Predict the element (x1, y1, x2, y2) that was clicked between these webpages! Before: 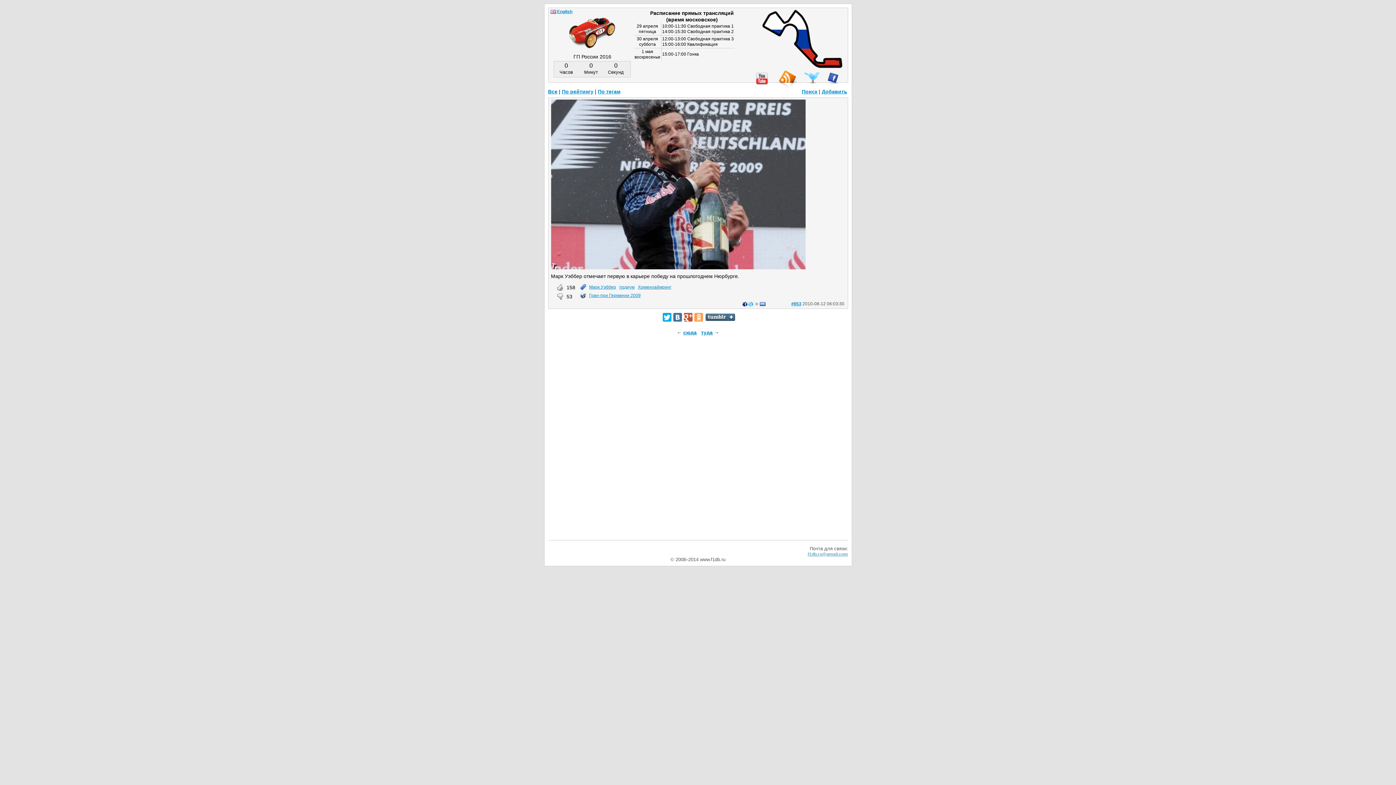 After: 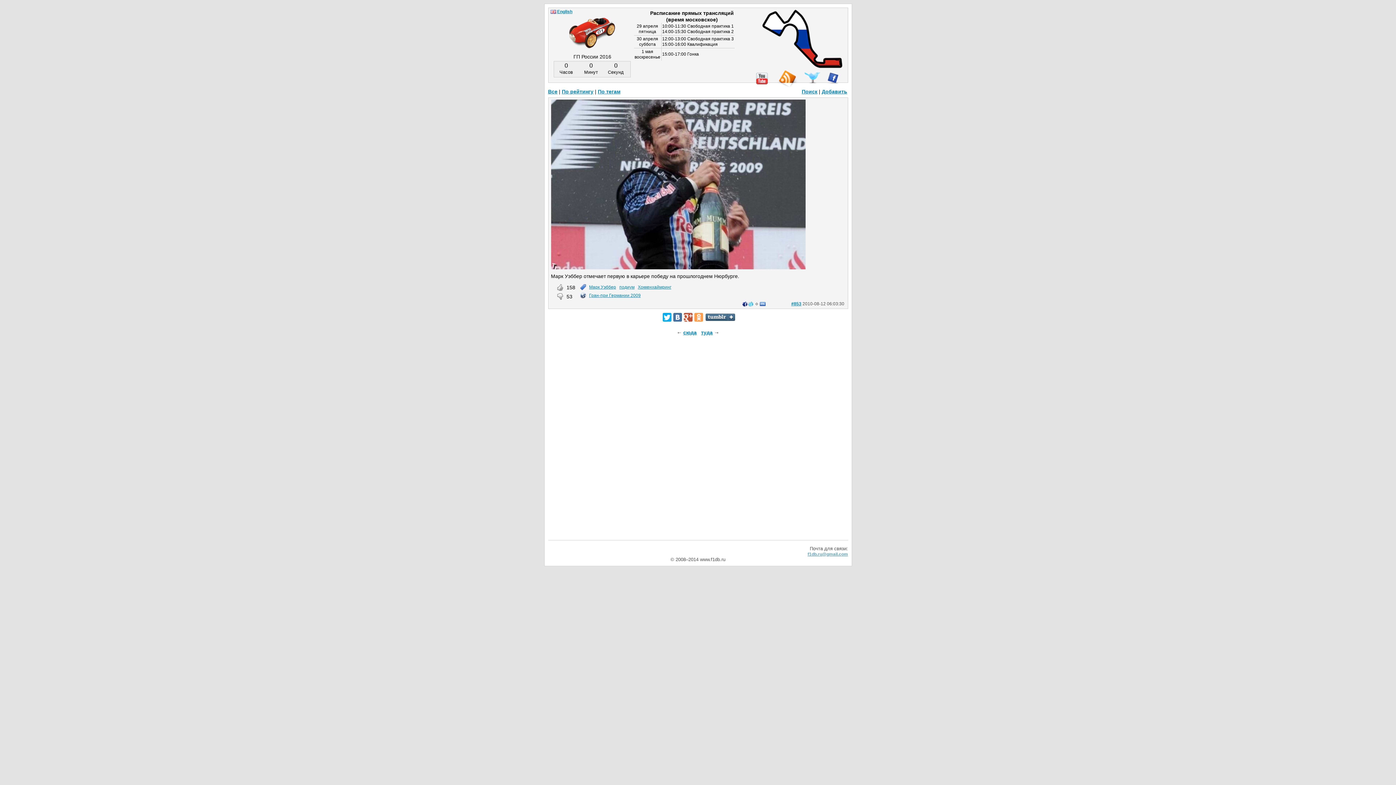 Action: bbox: (756, 72, 767, 84)